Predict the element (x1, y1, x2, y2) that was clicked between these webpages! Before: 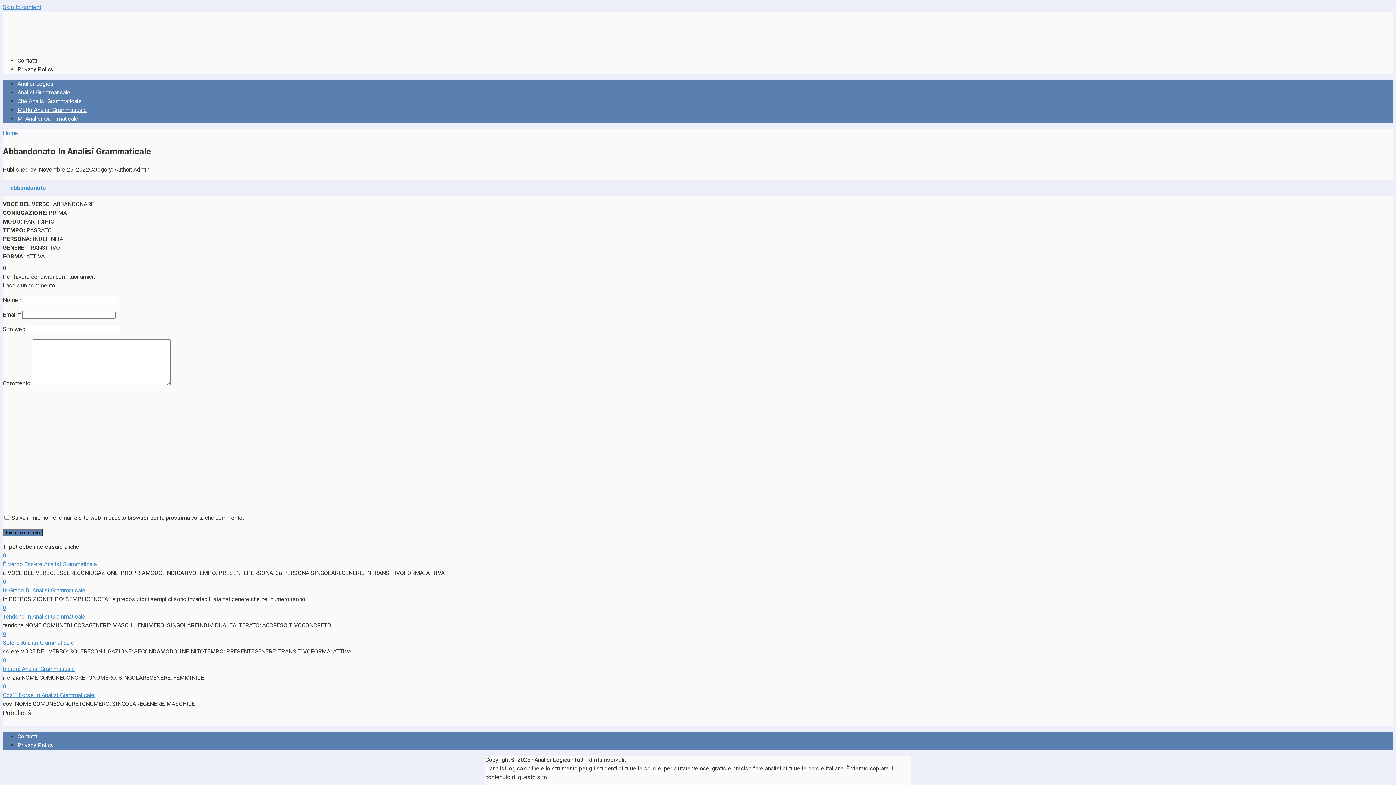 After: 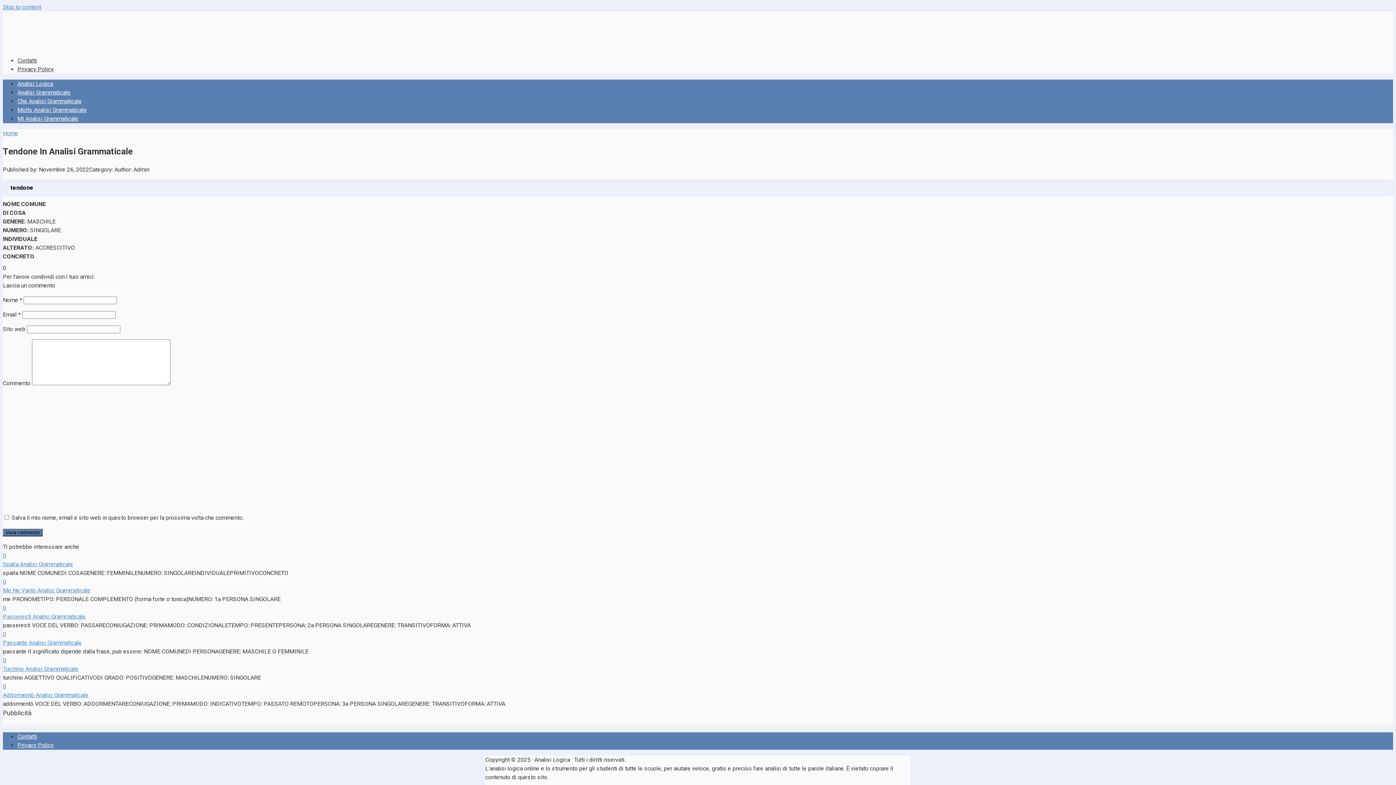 Action: label: Tendone In Analisi Grammaticale bbox: (2, 613, 85, 620)